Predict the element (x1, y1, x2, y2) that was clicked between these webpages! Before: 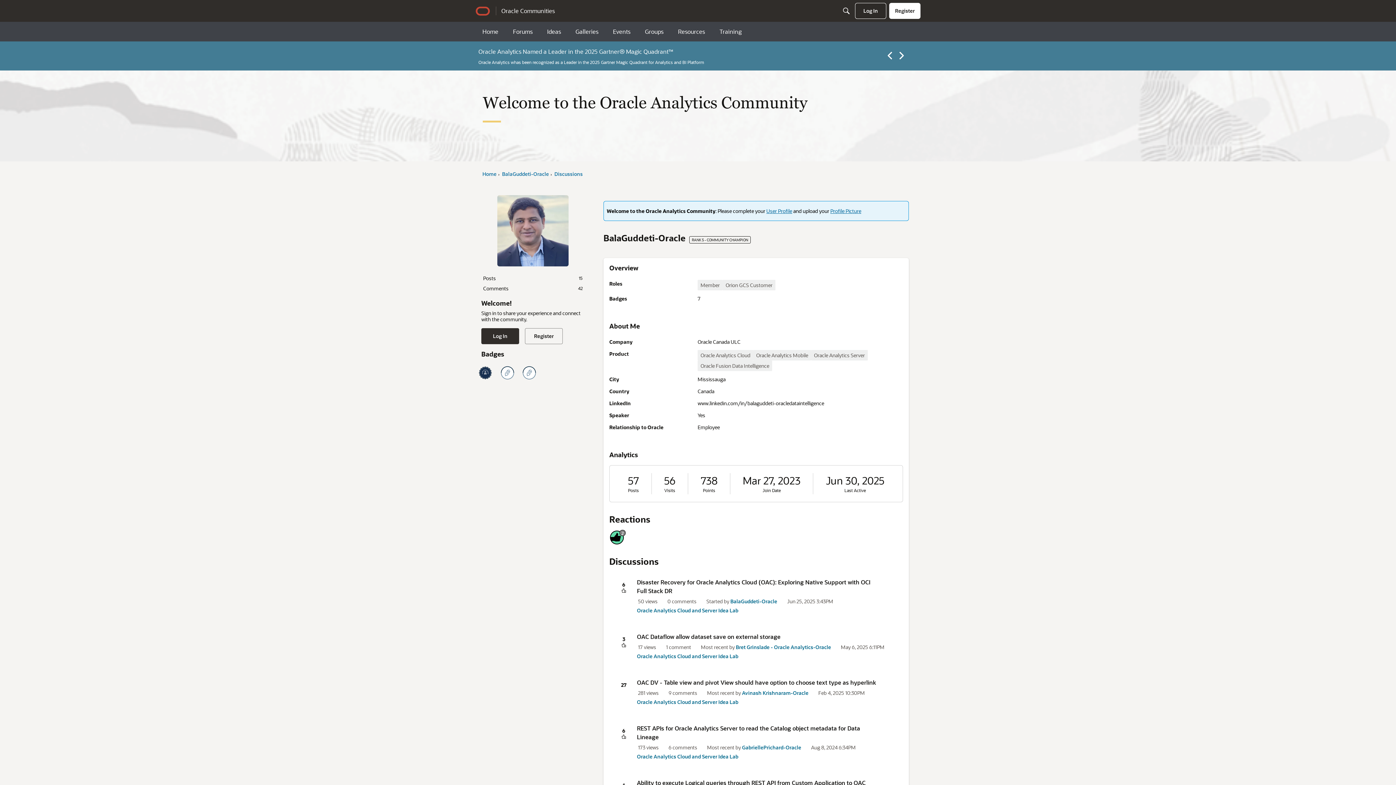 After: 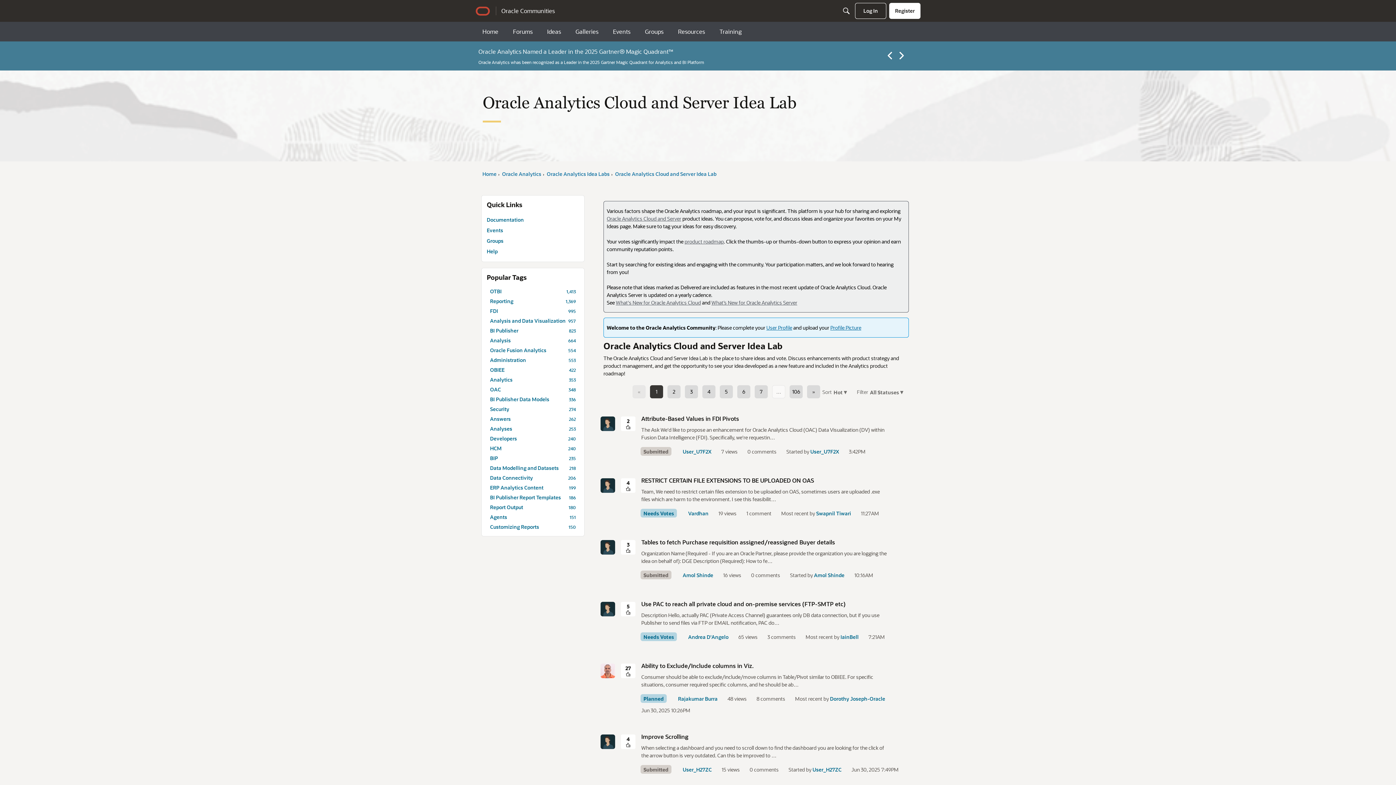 Action: bbox: (637, 653, 738, 660) label: Most recent comment on date May 6, 2025 6:11PM, in discussion &quot;OAC Dataflow allow dataset save on external storage&quot;, by user &quot;Bret Grinslade - Oracle Analytics-Oracle&quot;